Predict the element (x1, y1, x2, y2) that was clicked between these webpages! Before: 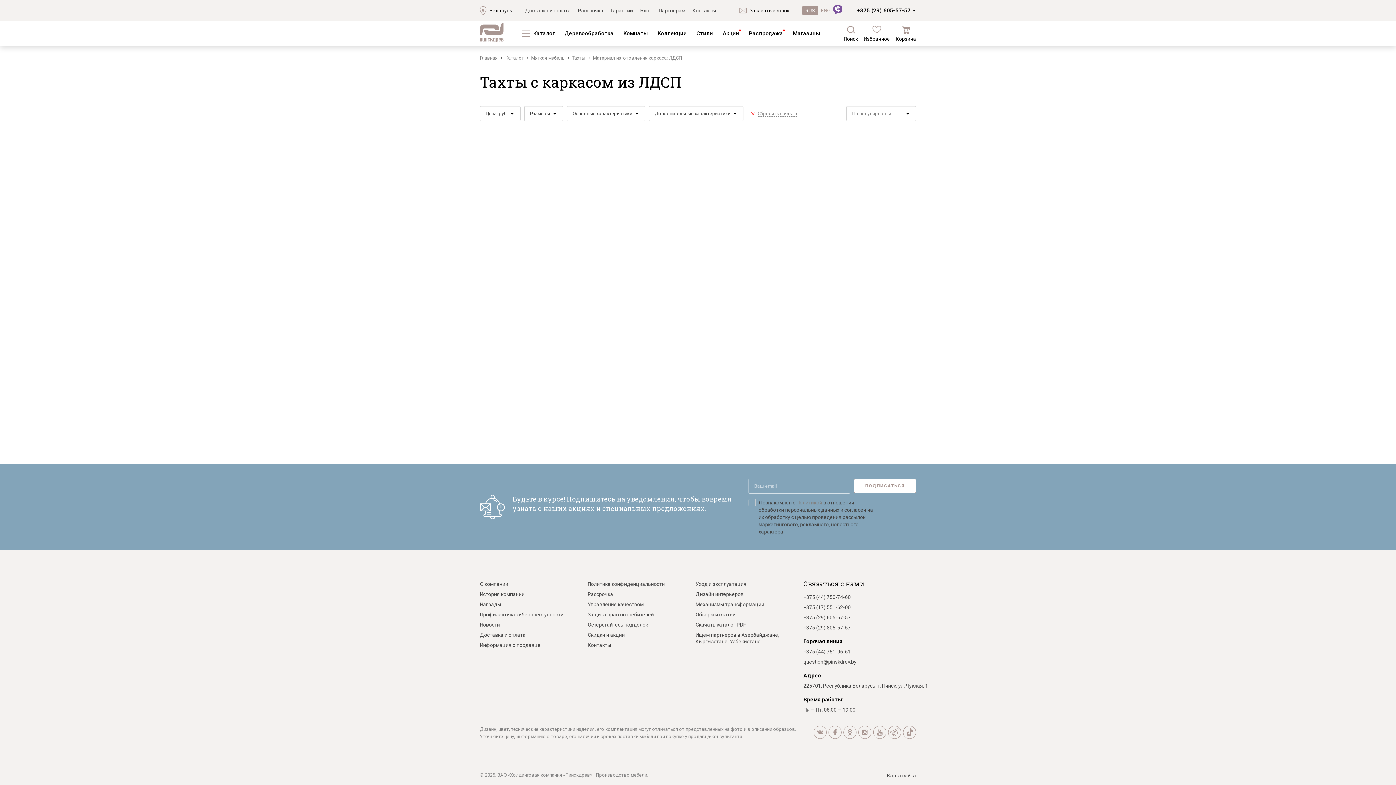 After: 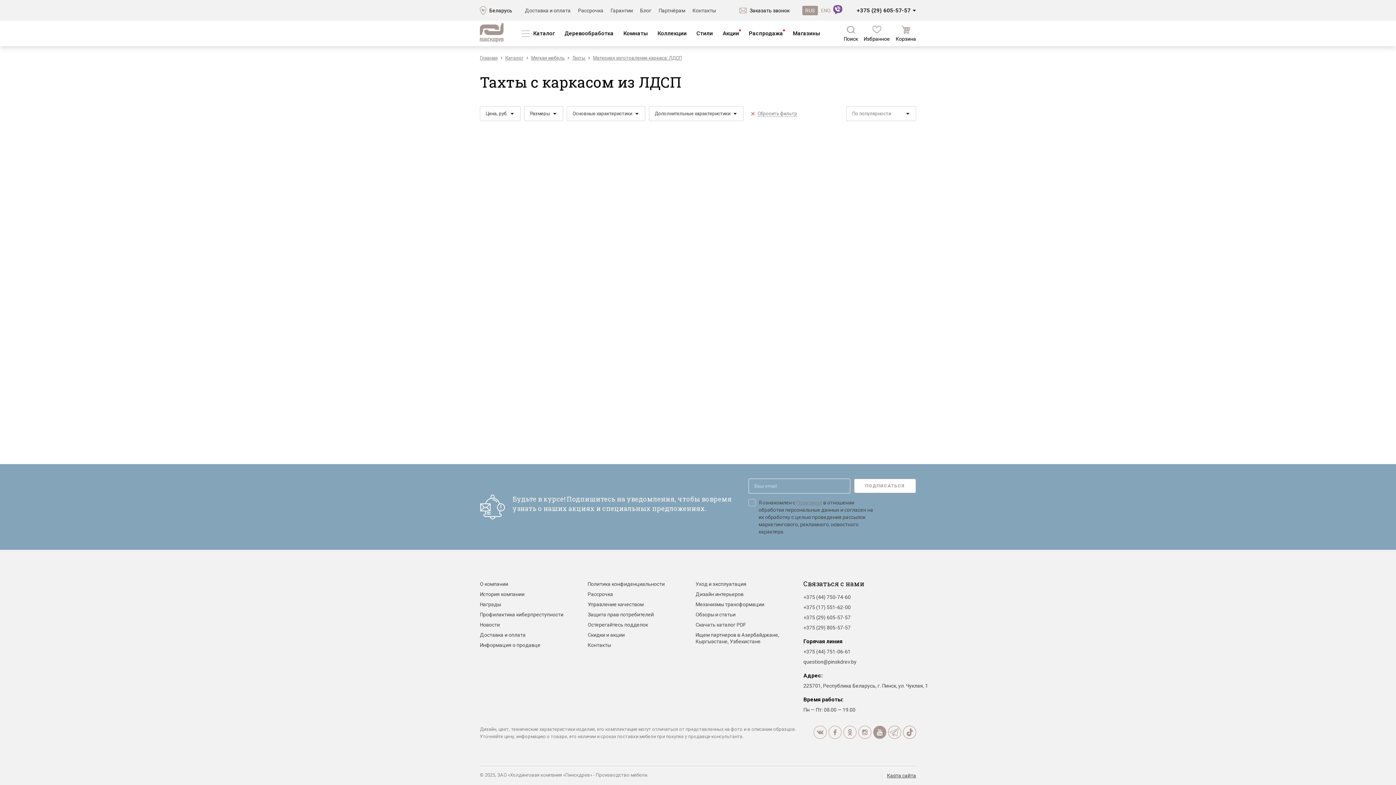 Action: bbox: (873, 726, 886, 739)